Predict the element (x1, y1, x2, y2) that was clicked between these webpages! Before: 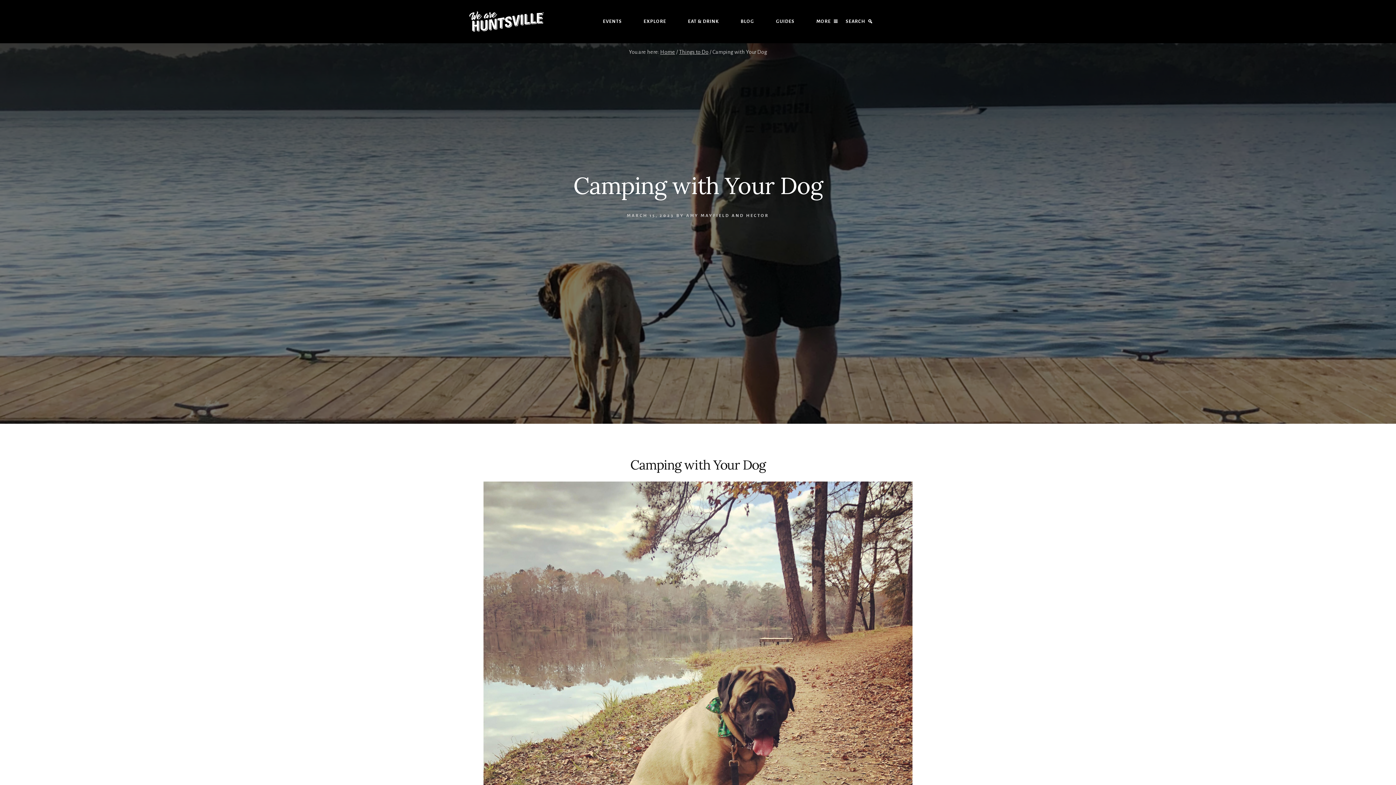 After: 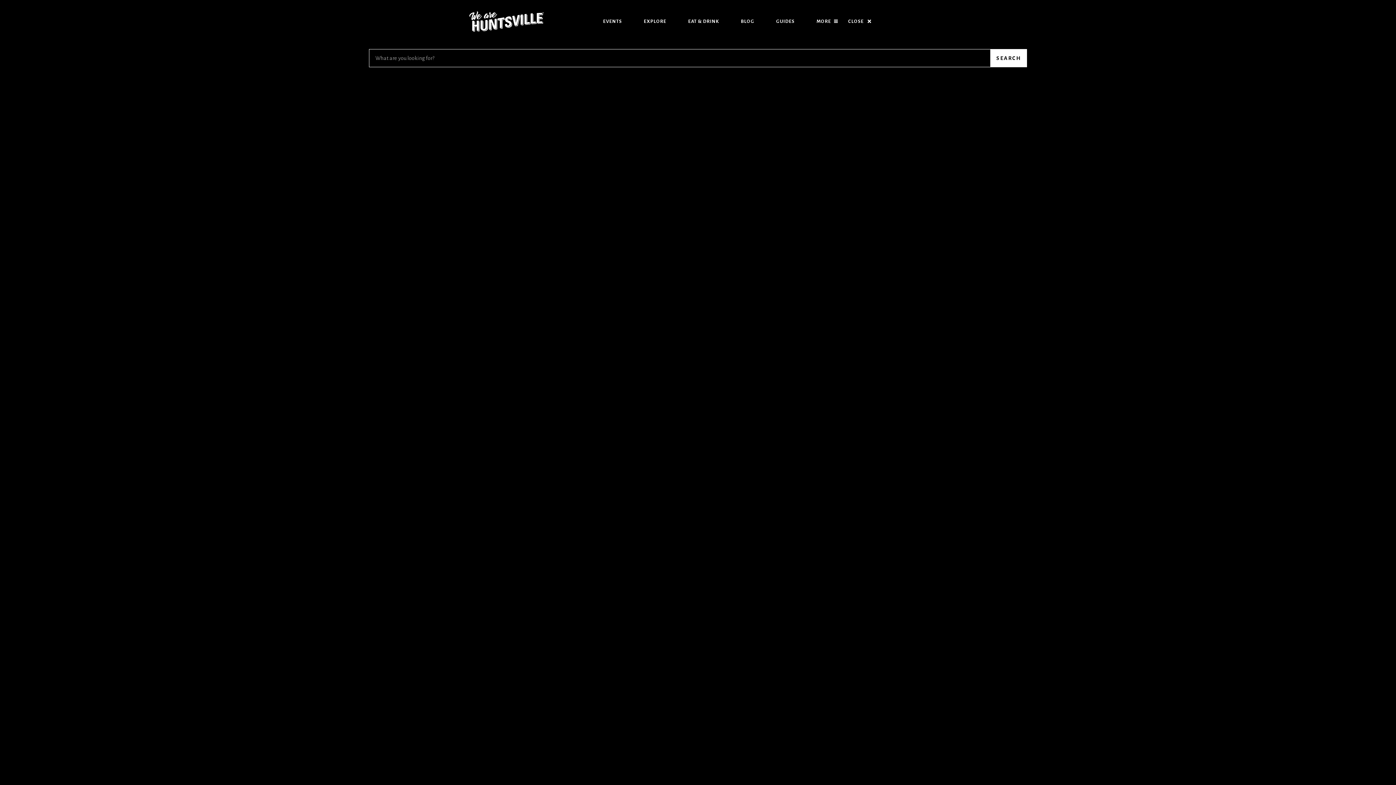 Action: label: SEARCH bbox: (842, 14, 876, 28)